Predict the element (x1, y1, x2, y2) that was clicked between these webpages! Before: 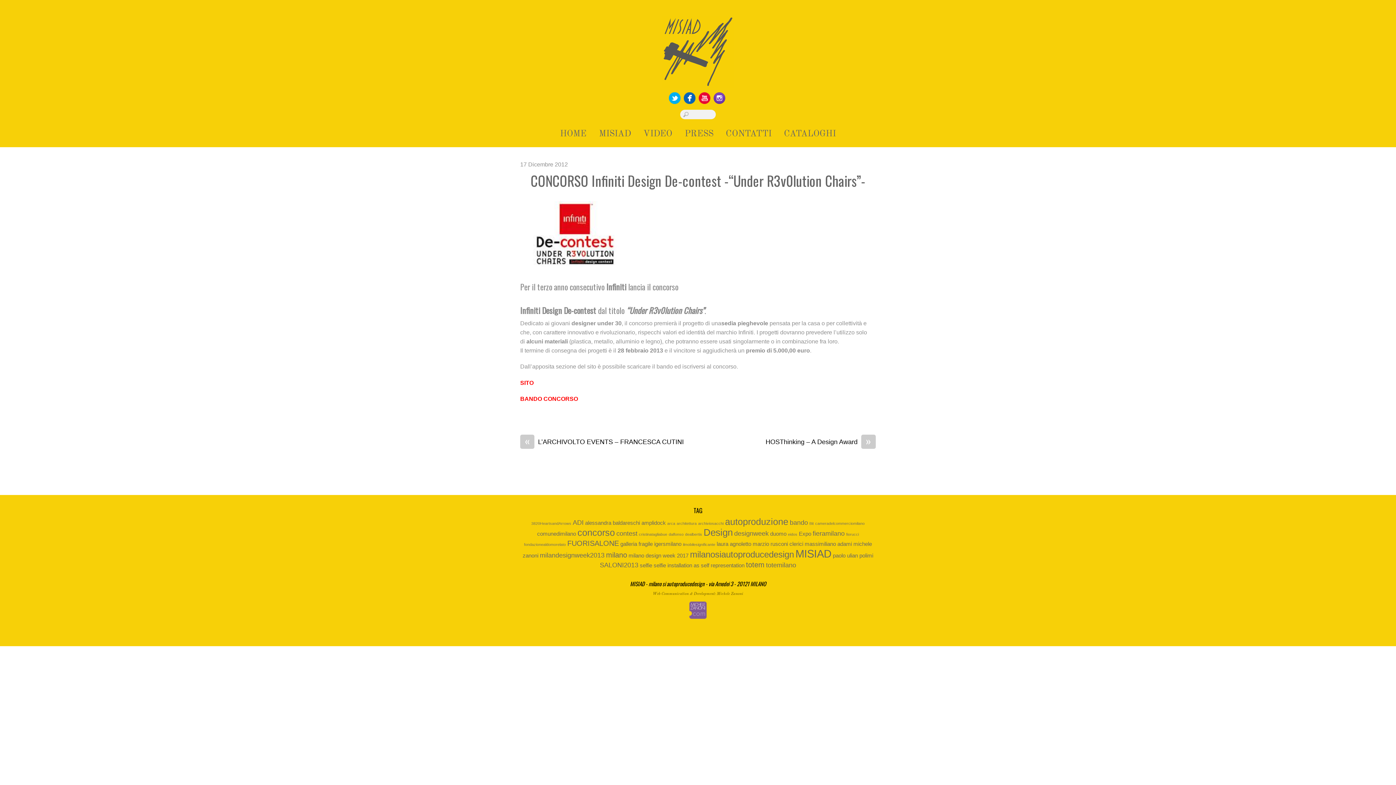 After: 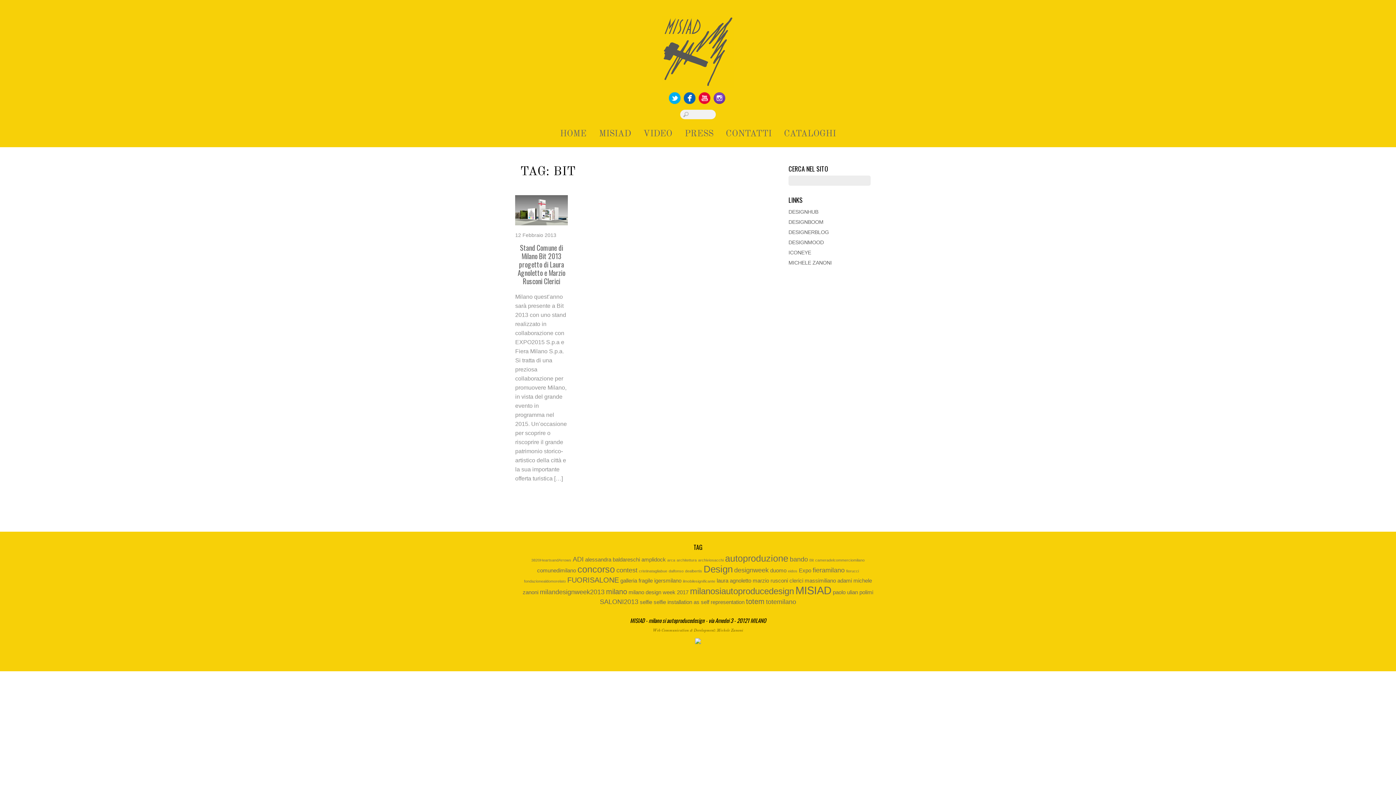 Action: bbox: (809, 521, 814, 525) label: Bit (1 elemento )